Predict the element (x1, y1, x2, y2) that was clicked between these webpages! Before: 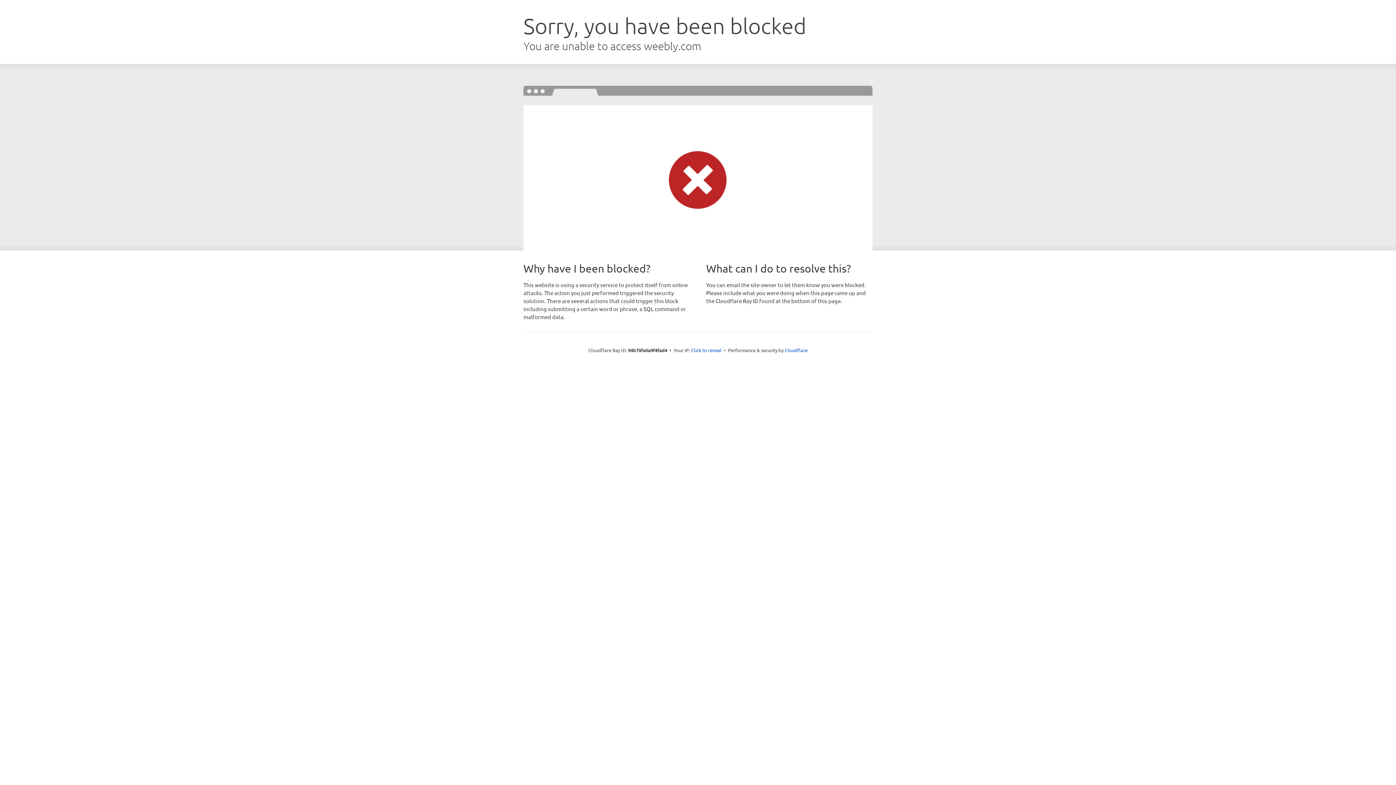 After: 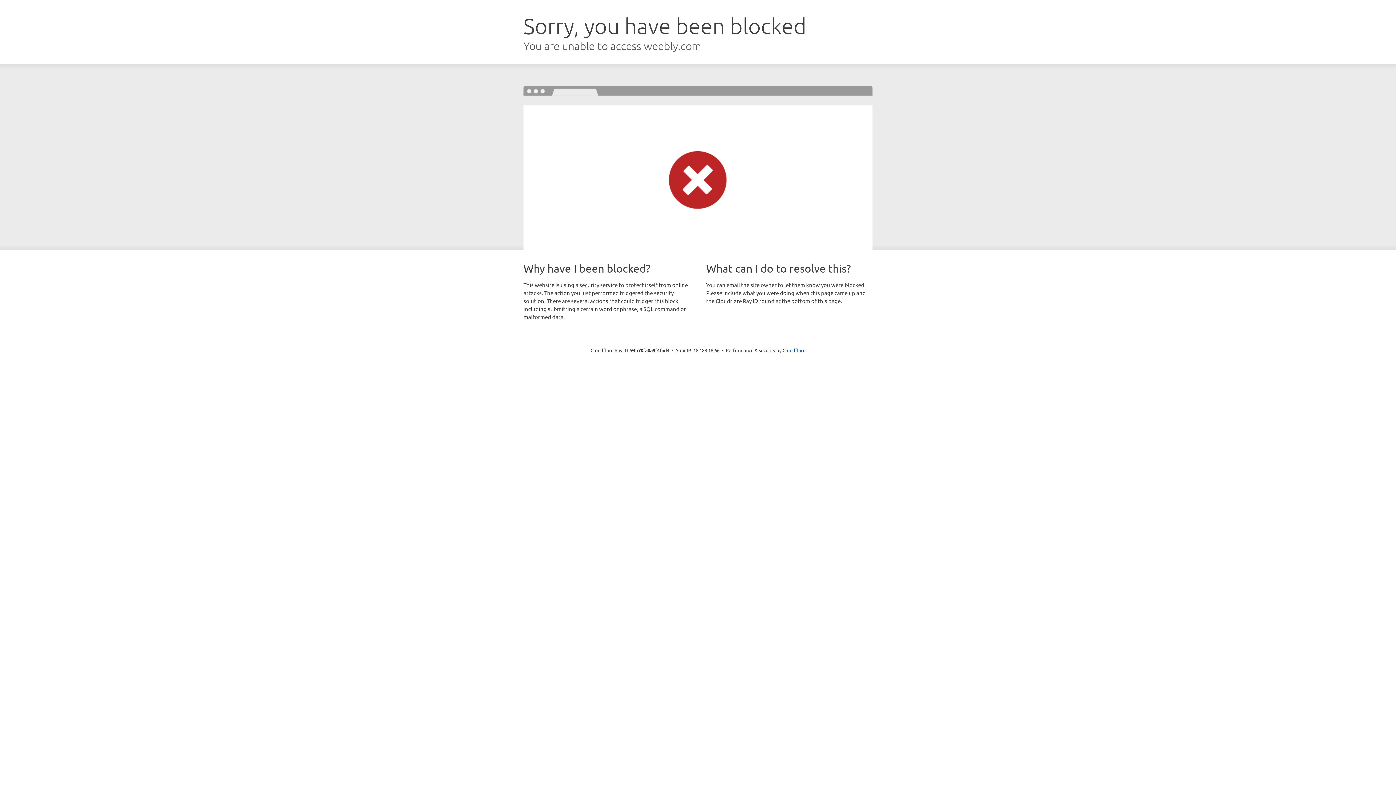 Action: bbox: (691, 346, 721, 353) label: Click to reveal